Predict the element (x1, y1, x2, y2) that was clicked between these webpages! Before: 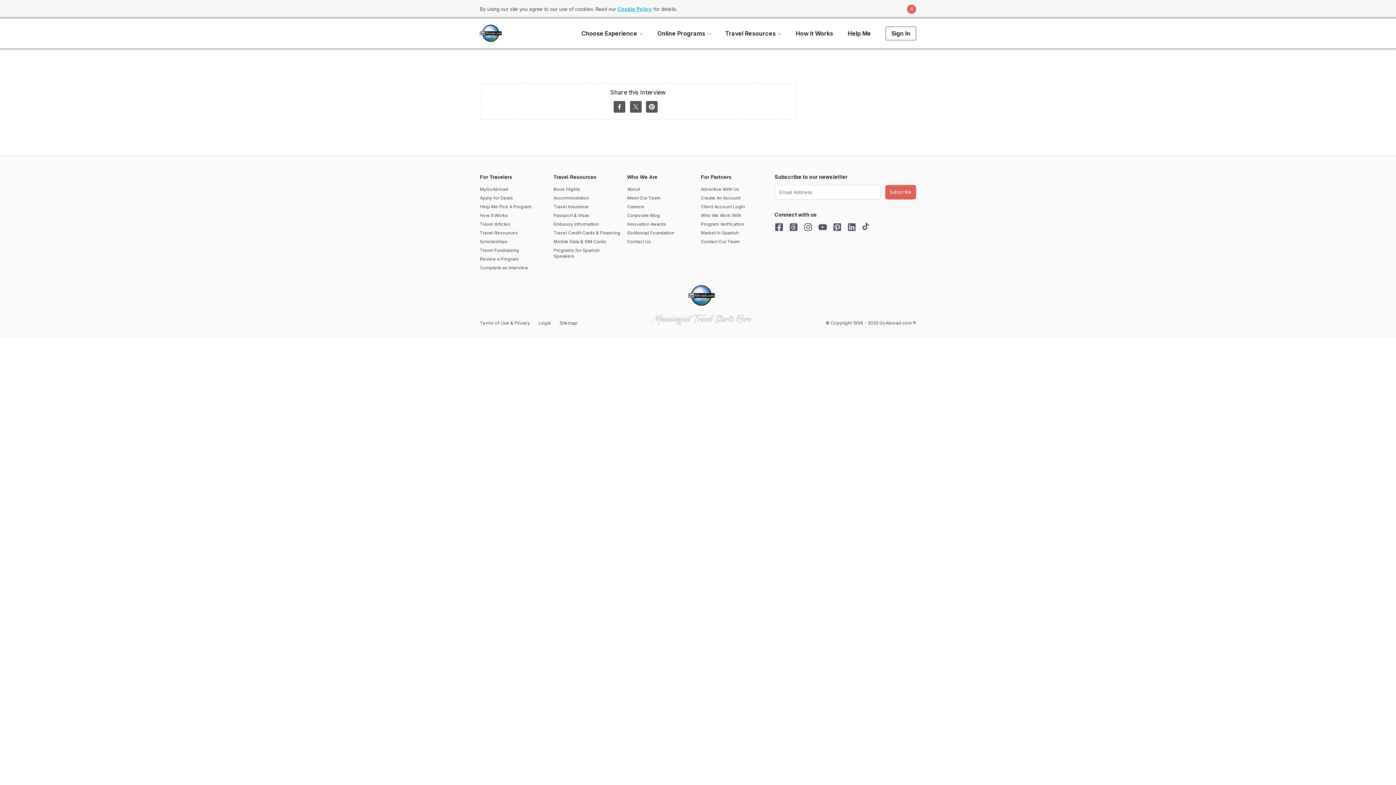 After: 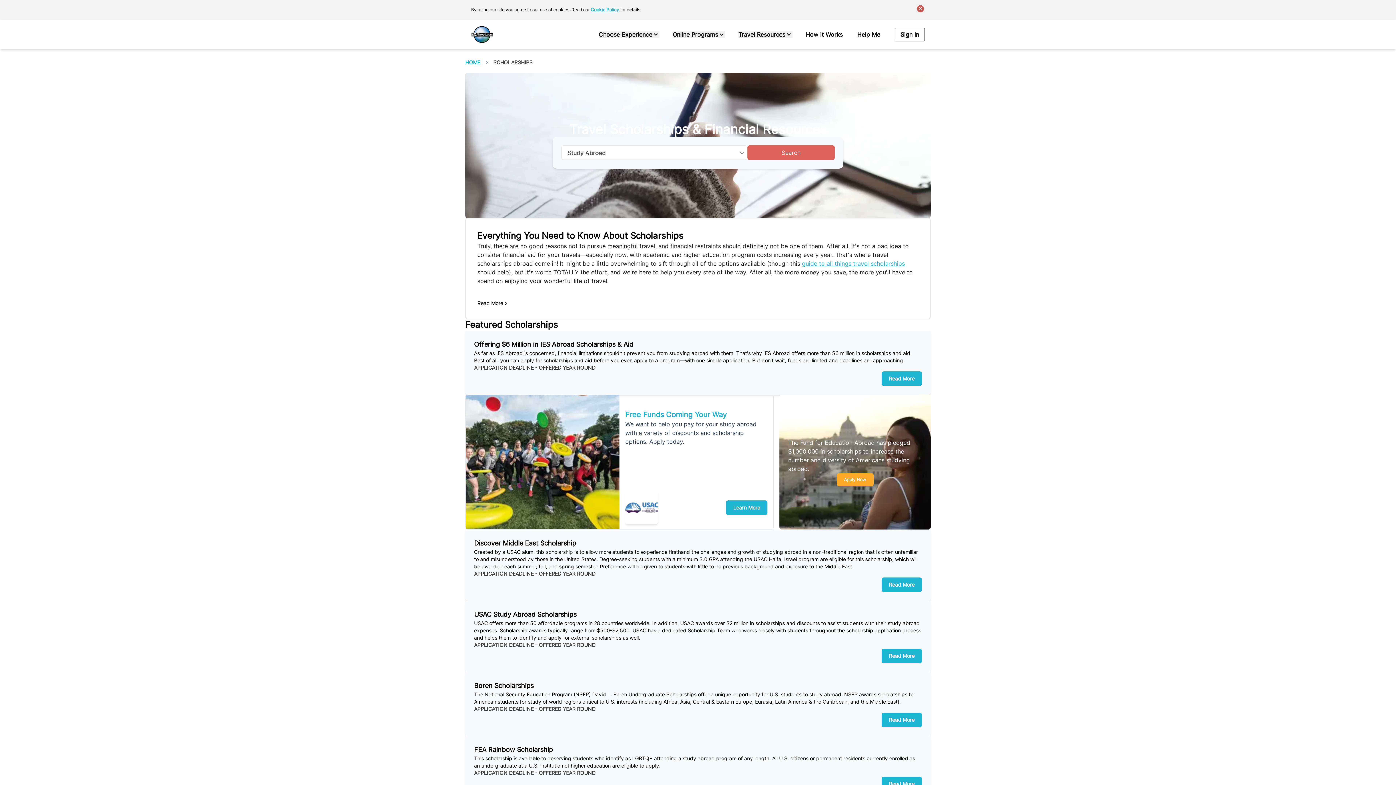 Action: label: Scholarships bbox: (480, 238, 547, 244)